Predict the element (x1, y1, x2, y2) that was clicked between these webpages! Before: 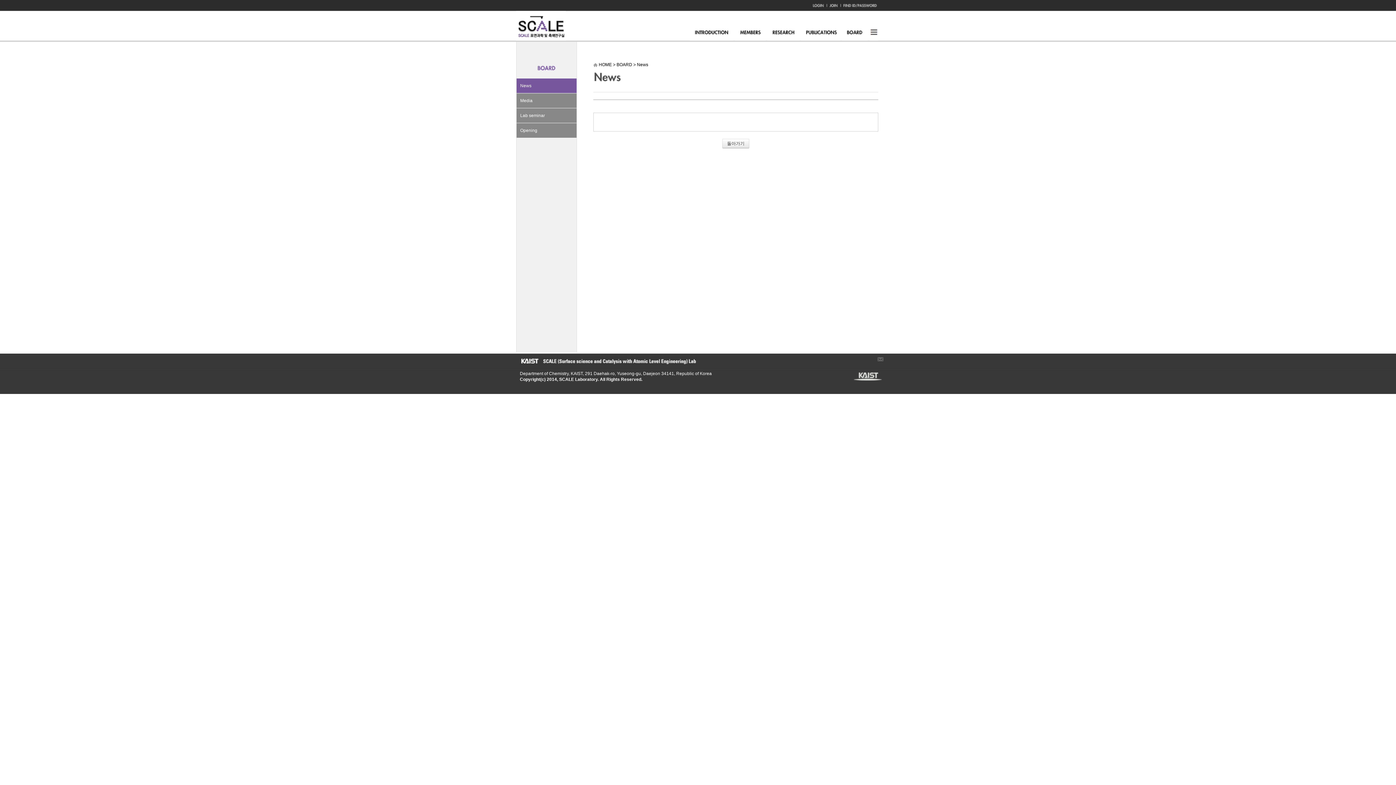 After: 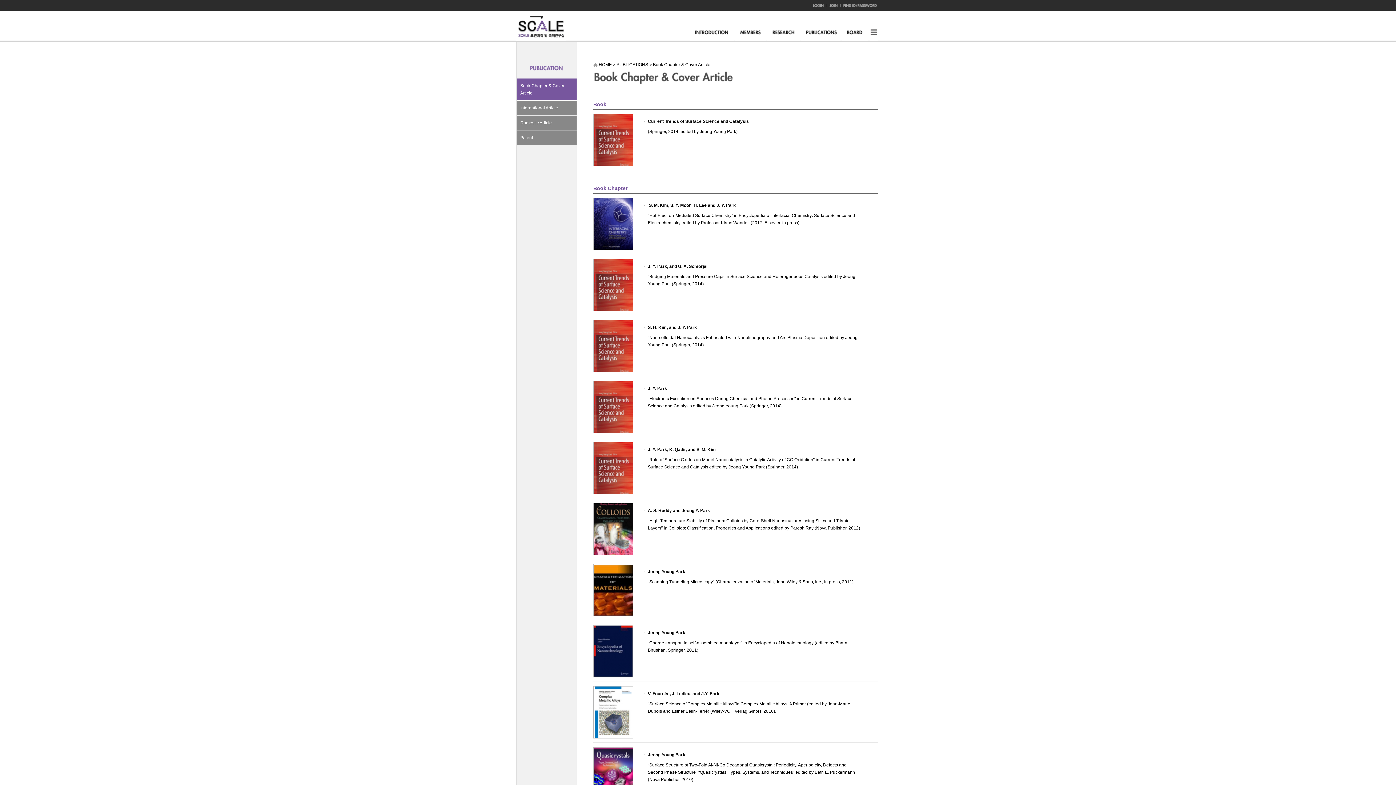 Action: bbox: (801, 23, 840, 40)